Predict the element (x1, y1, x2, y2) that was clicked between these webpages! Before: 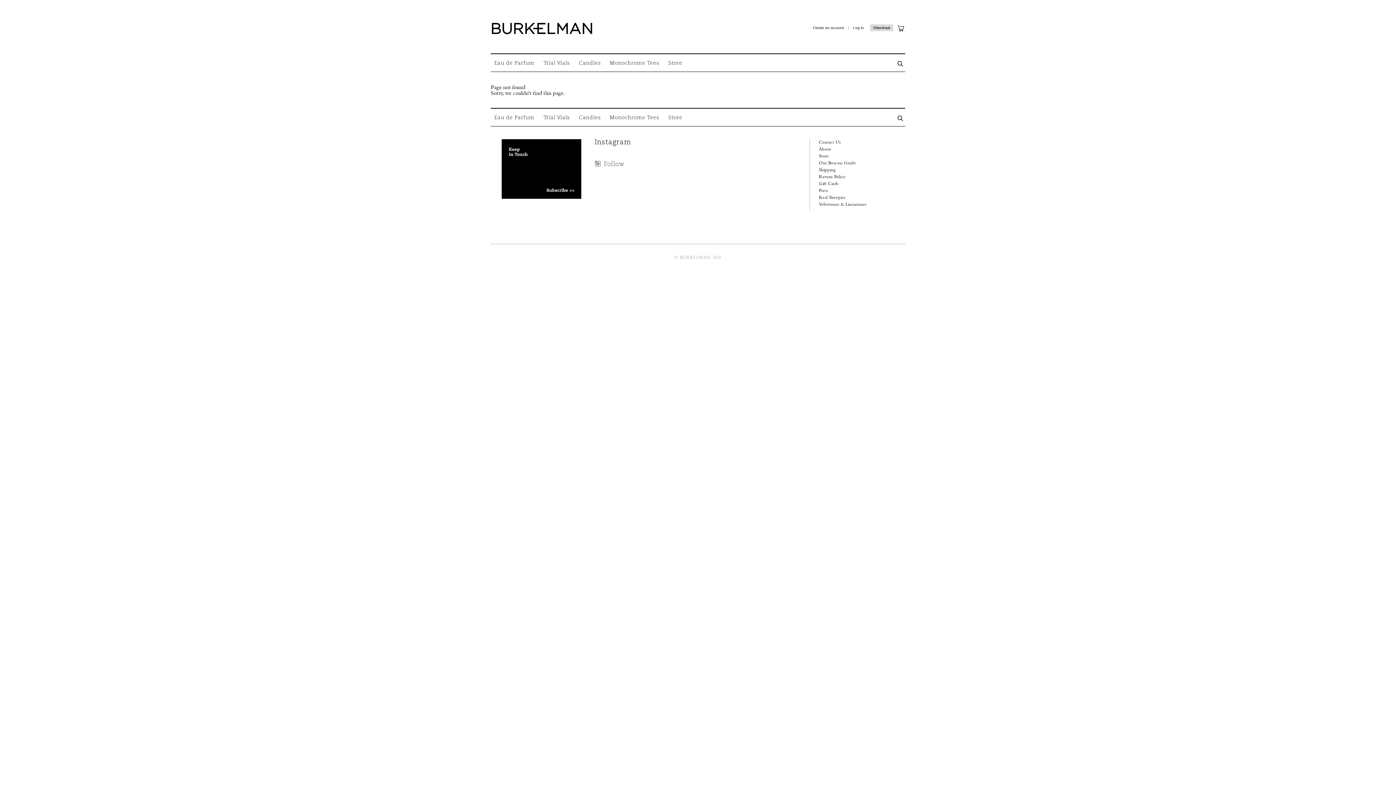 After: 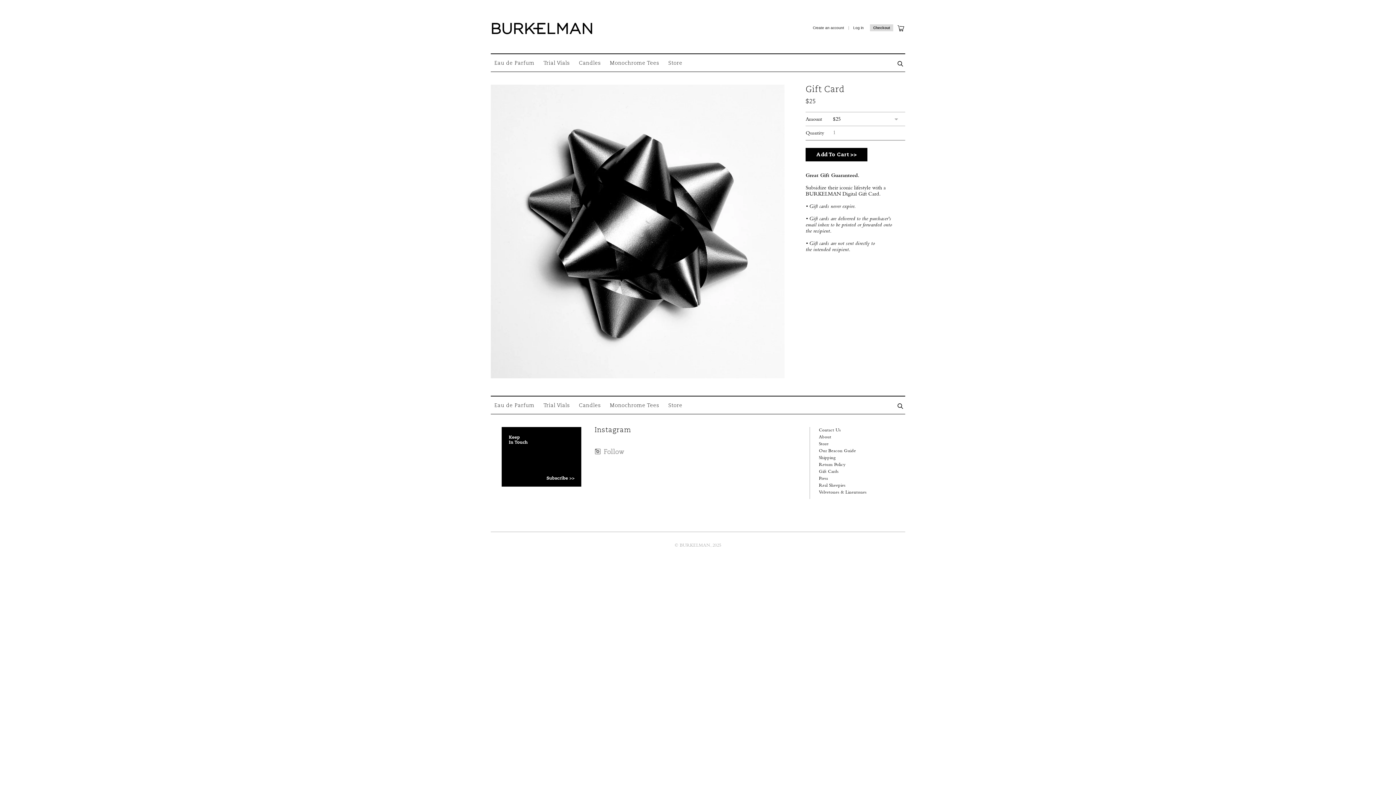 Action: label: Gift Cards bbox: (819, 181, 838, 186)